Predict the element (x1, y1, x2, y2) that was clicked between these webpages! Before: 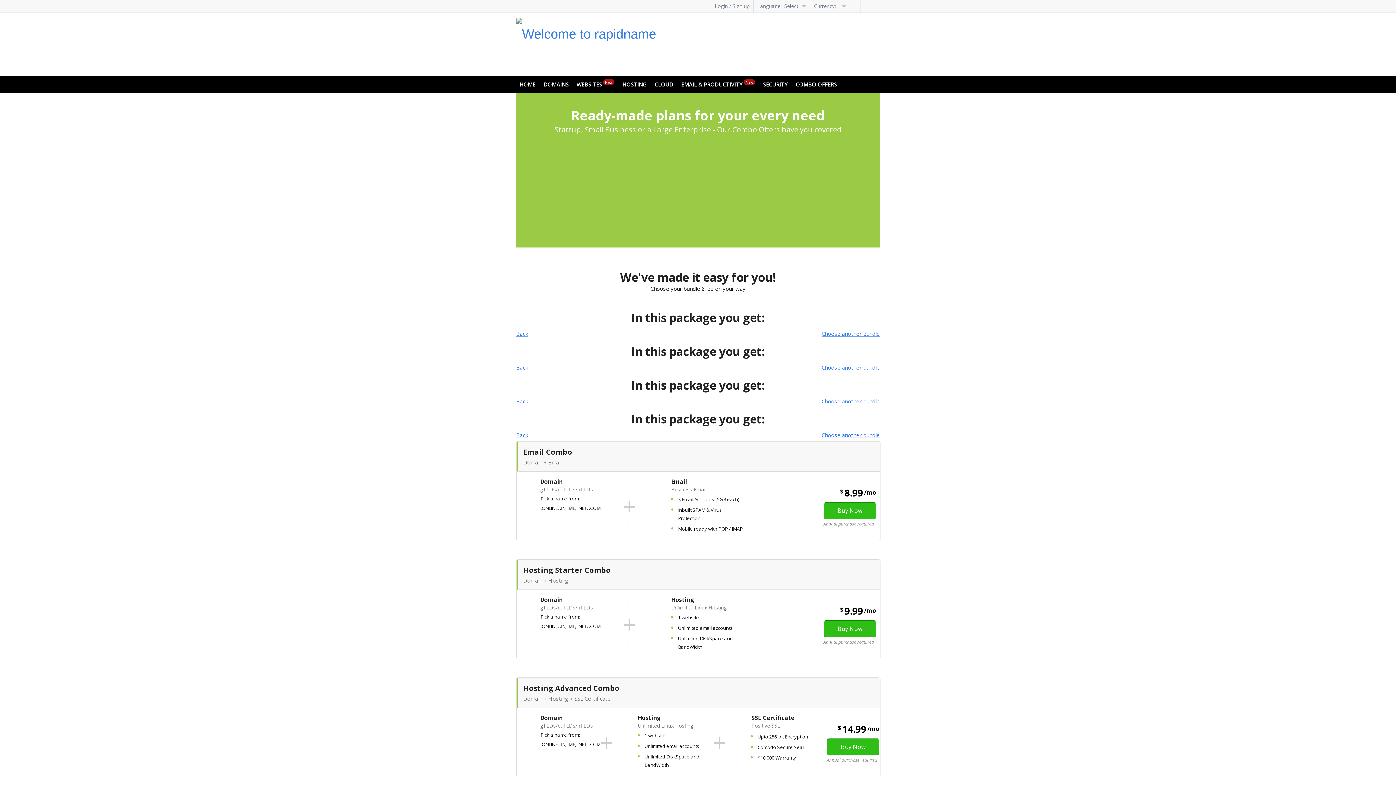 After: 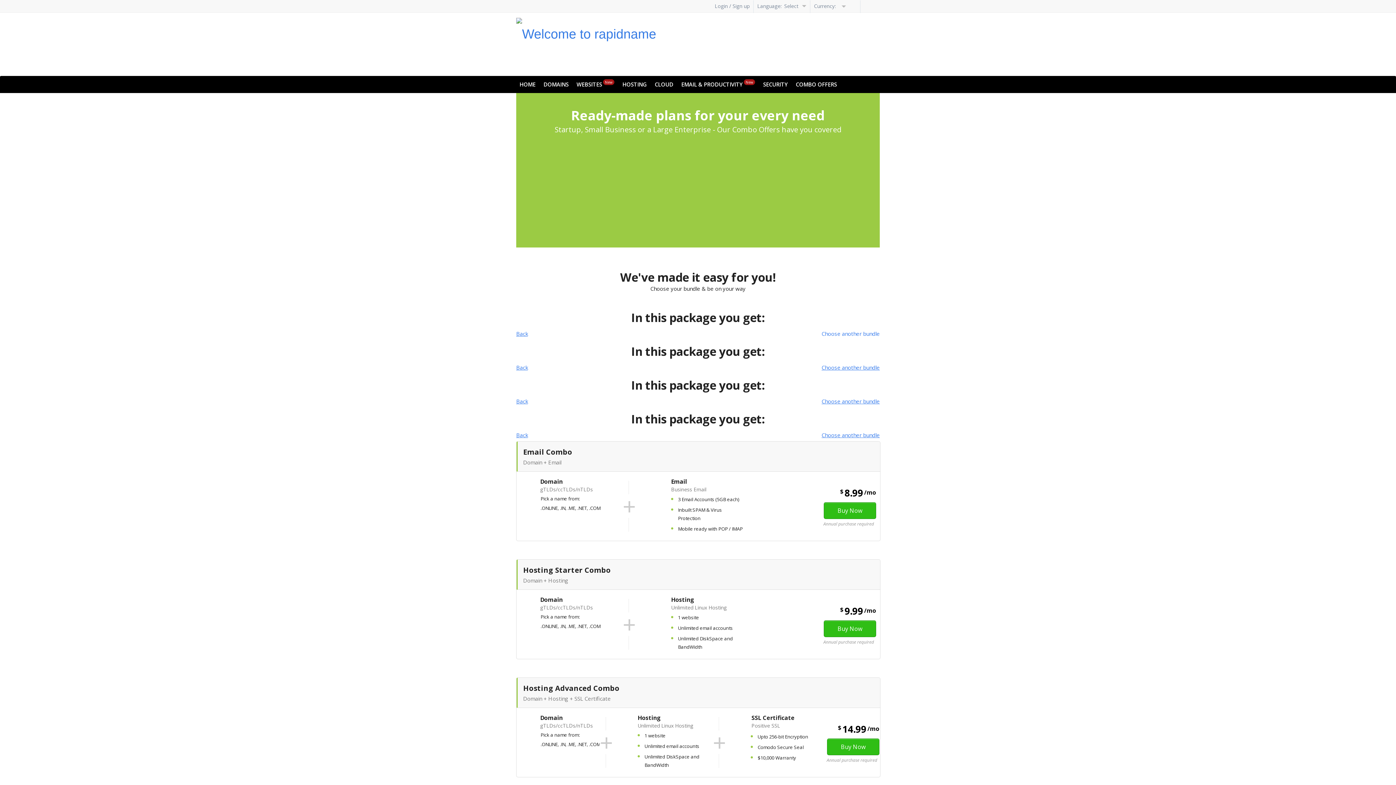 Action: label: Choose another bundle bbox: (821, 330, 880, 337)